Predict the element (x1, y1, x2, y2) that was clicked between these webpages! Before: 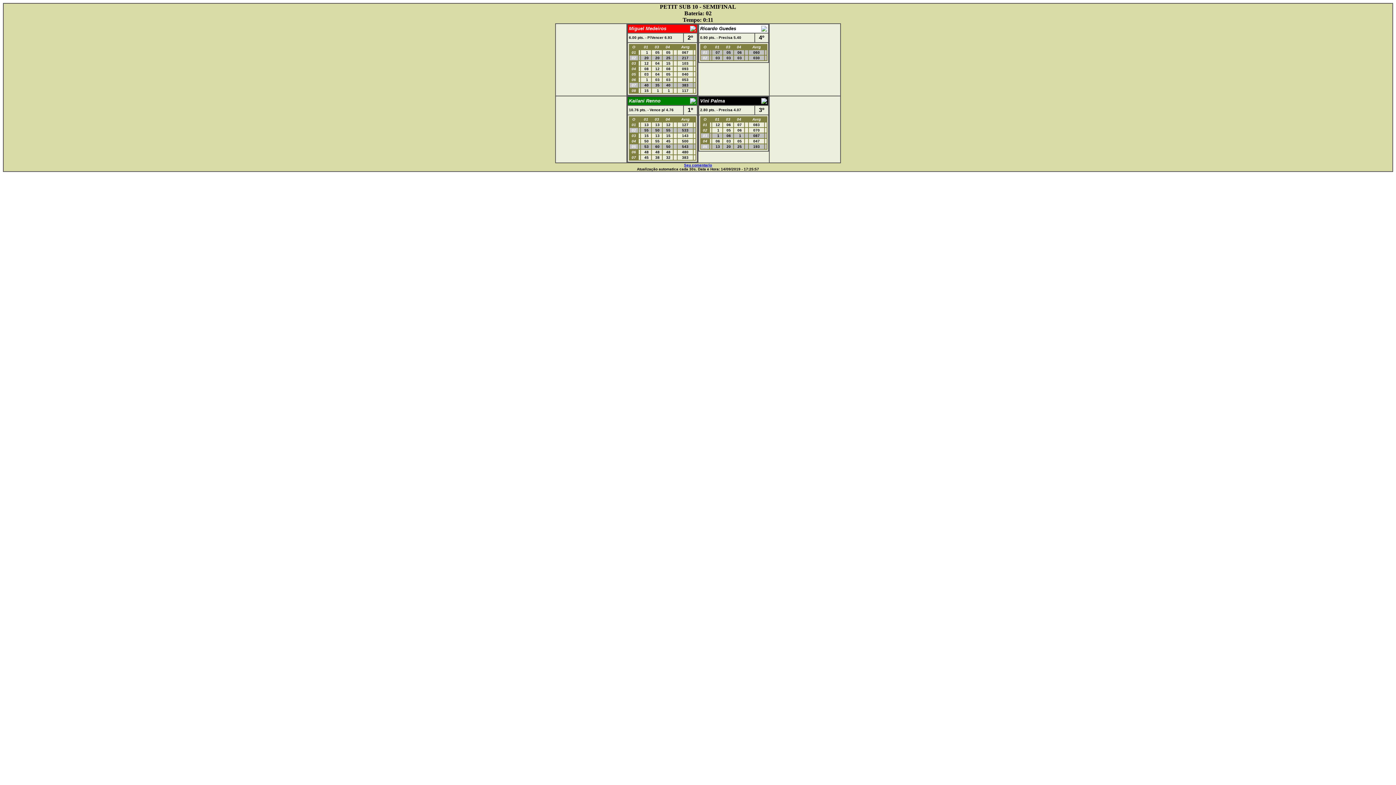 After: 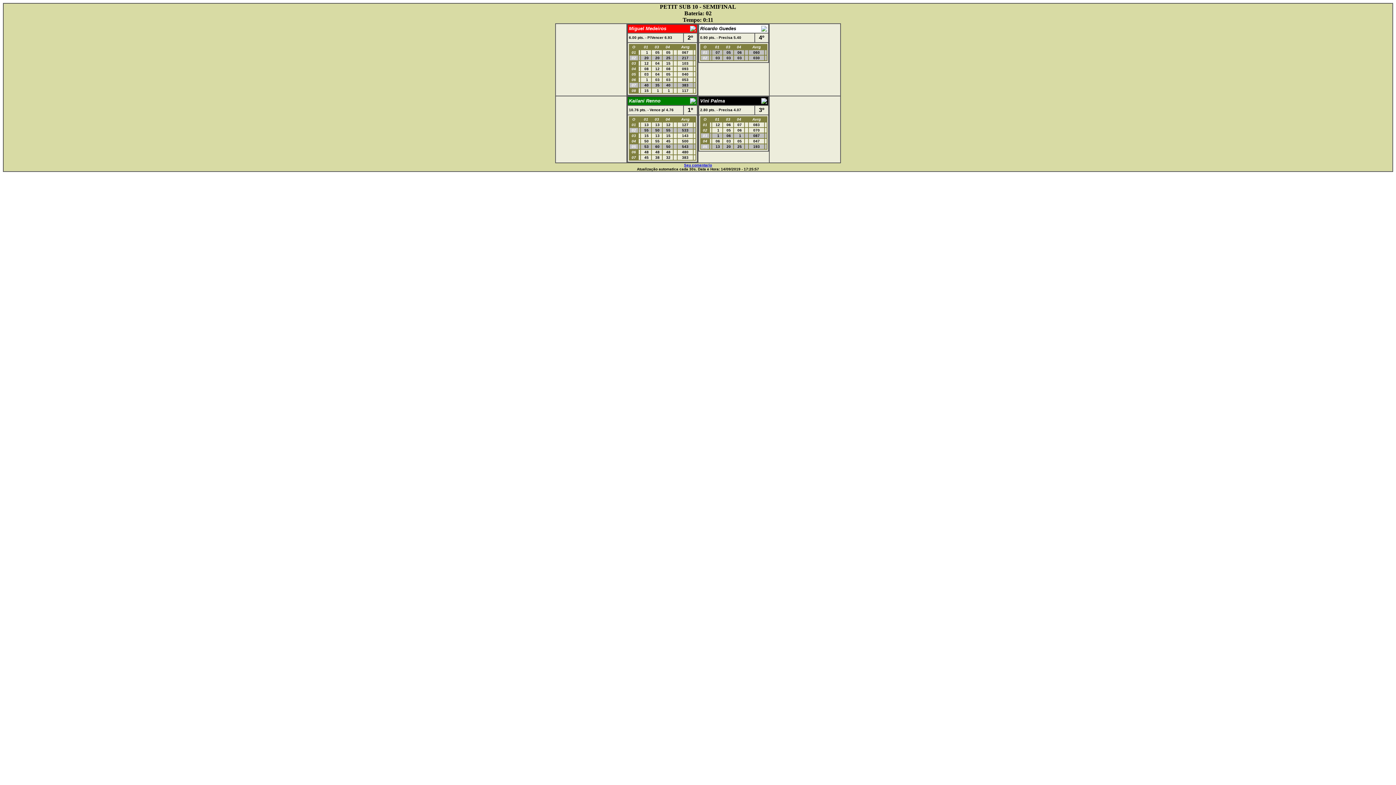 Action: label: Seu comentario bbox: (684, 163, 712, 167)